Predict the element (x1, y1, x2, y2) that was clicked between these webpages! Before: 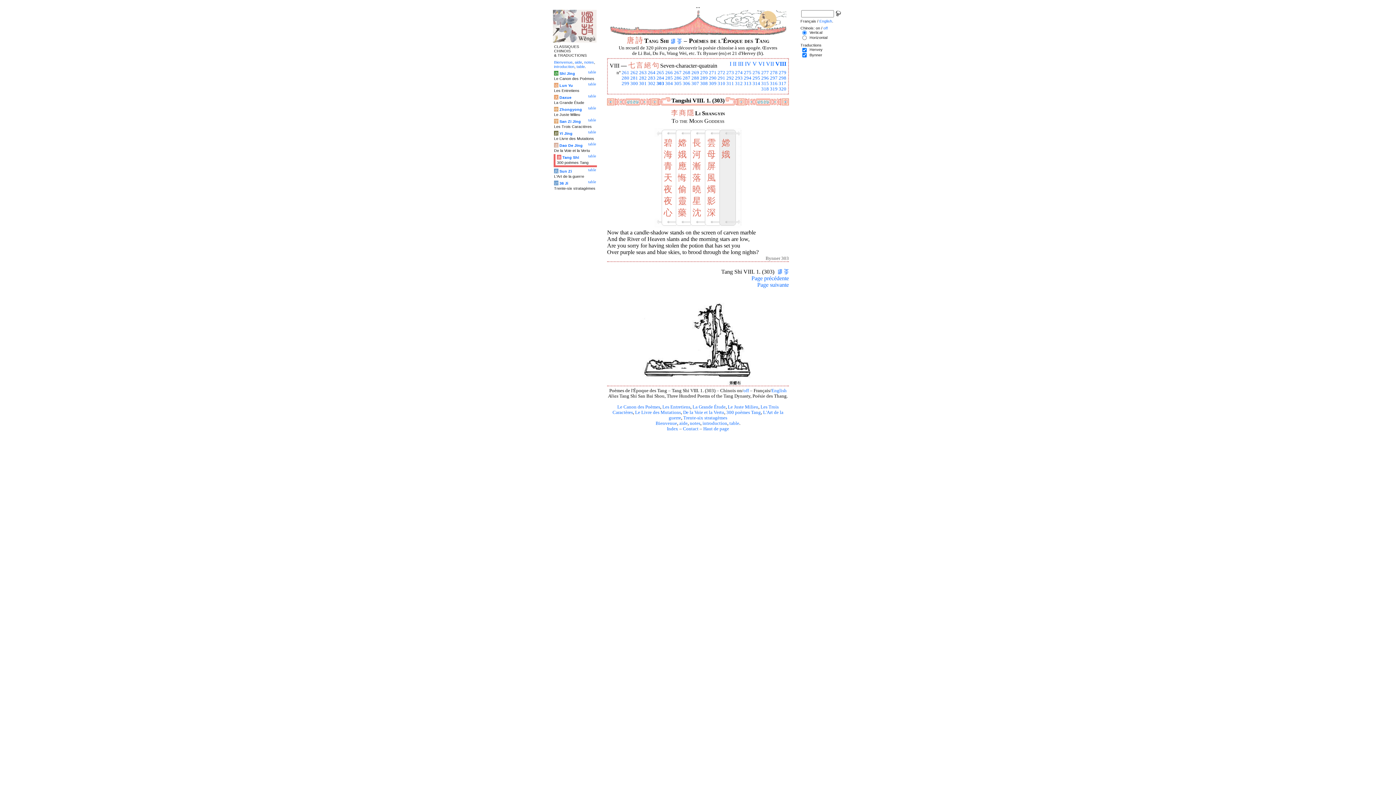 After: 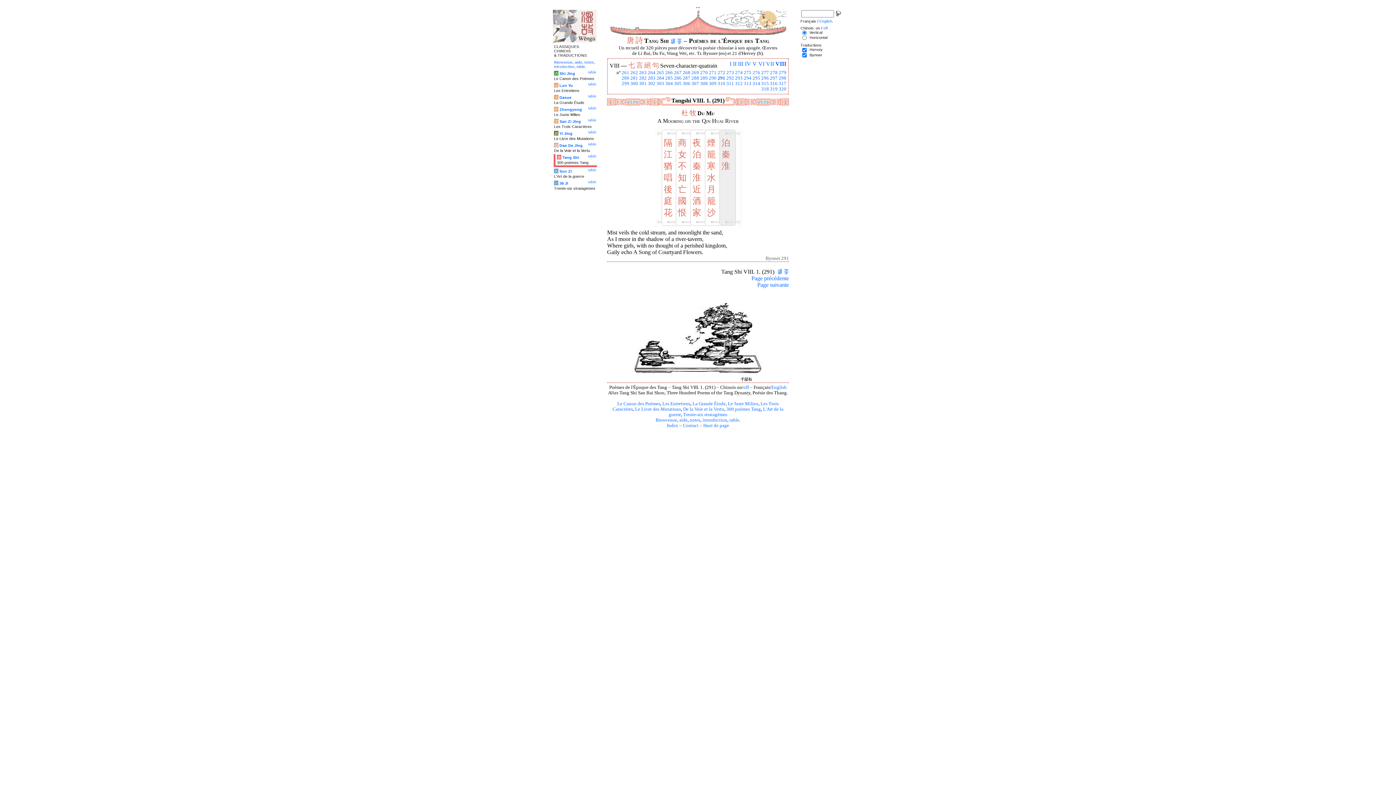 Action: bbox: (717, 75, 725, 80) label: 291